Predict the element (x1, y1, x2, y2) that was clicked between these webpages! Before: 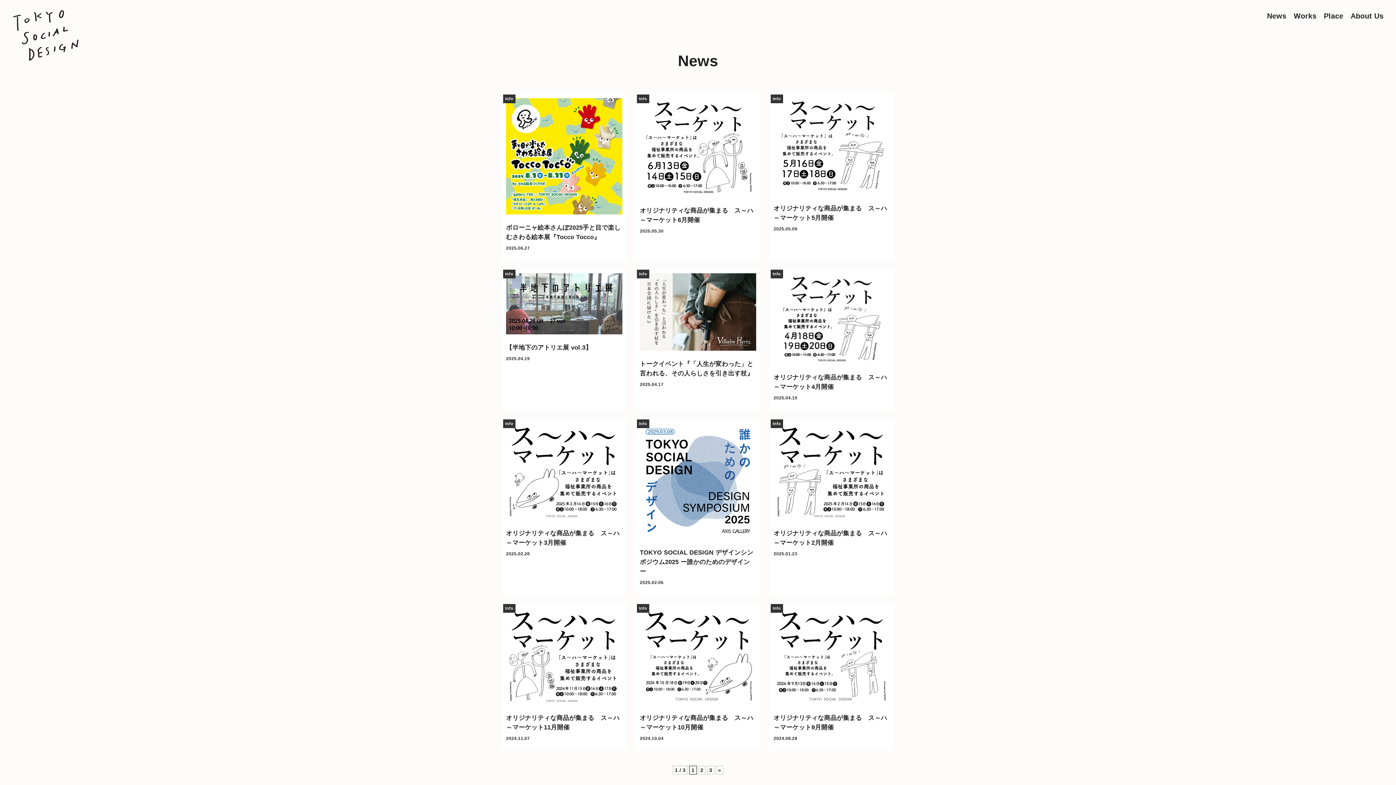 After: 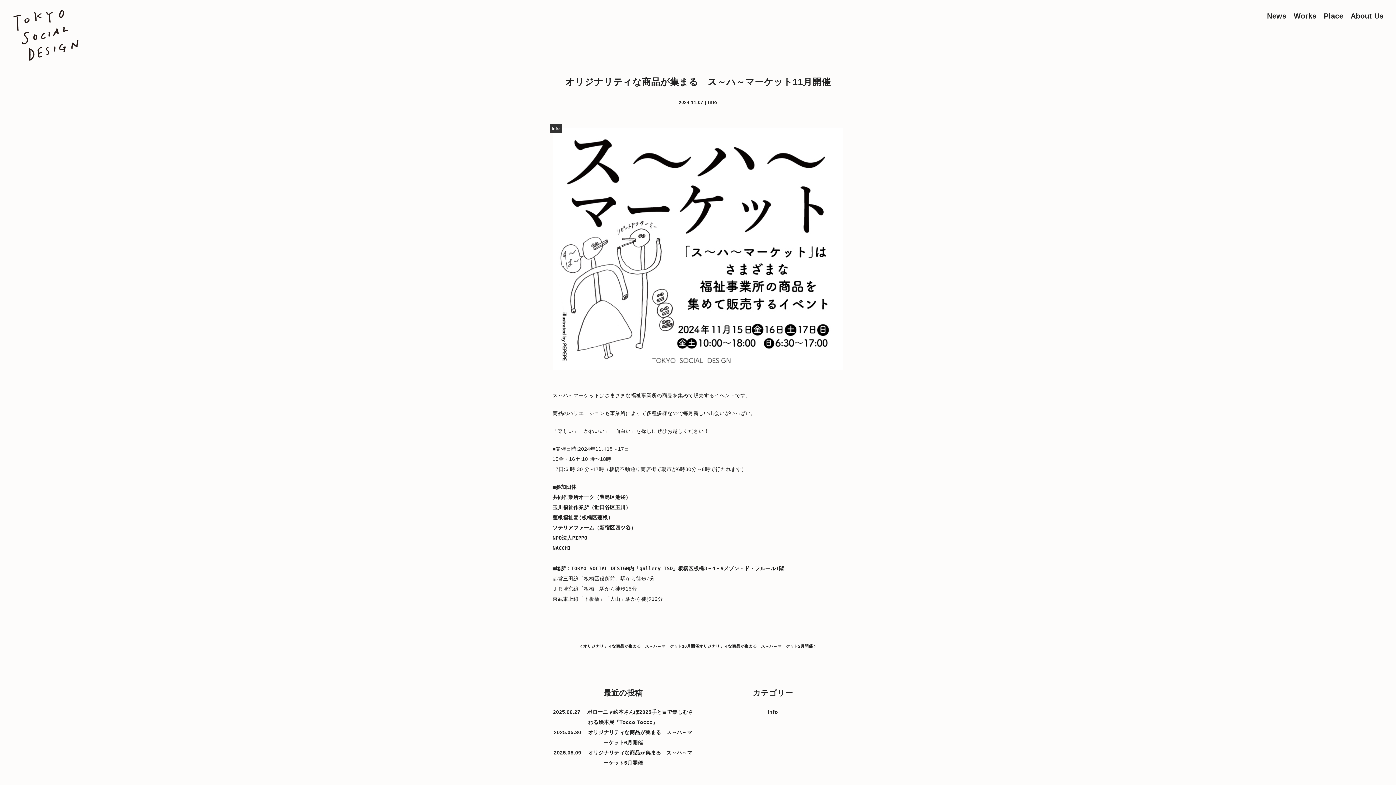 Action: label: Info
オリジナリティな商品が集まる　ス～ハ～マーケット11月開催
2024.11.07 bbox: (506, 608, 622, 742)